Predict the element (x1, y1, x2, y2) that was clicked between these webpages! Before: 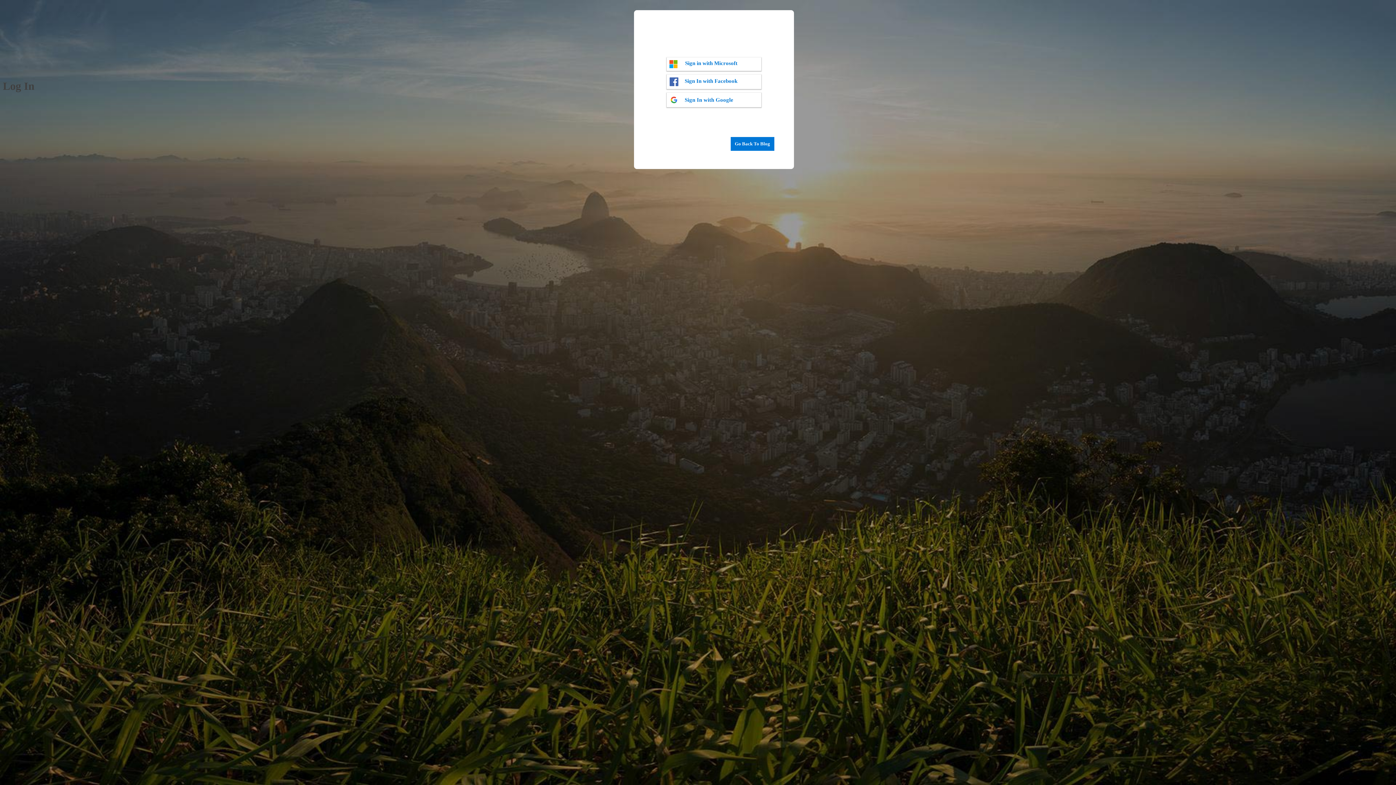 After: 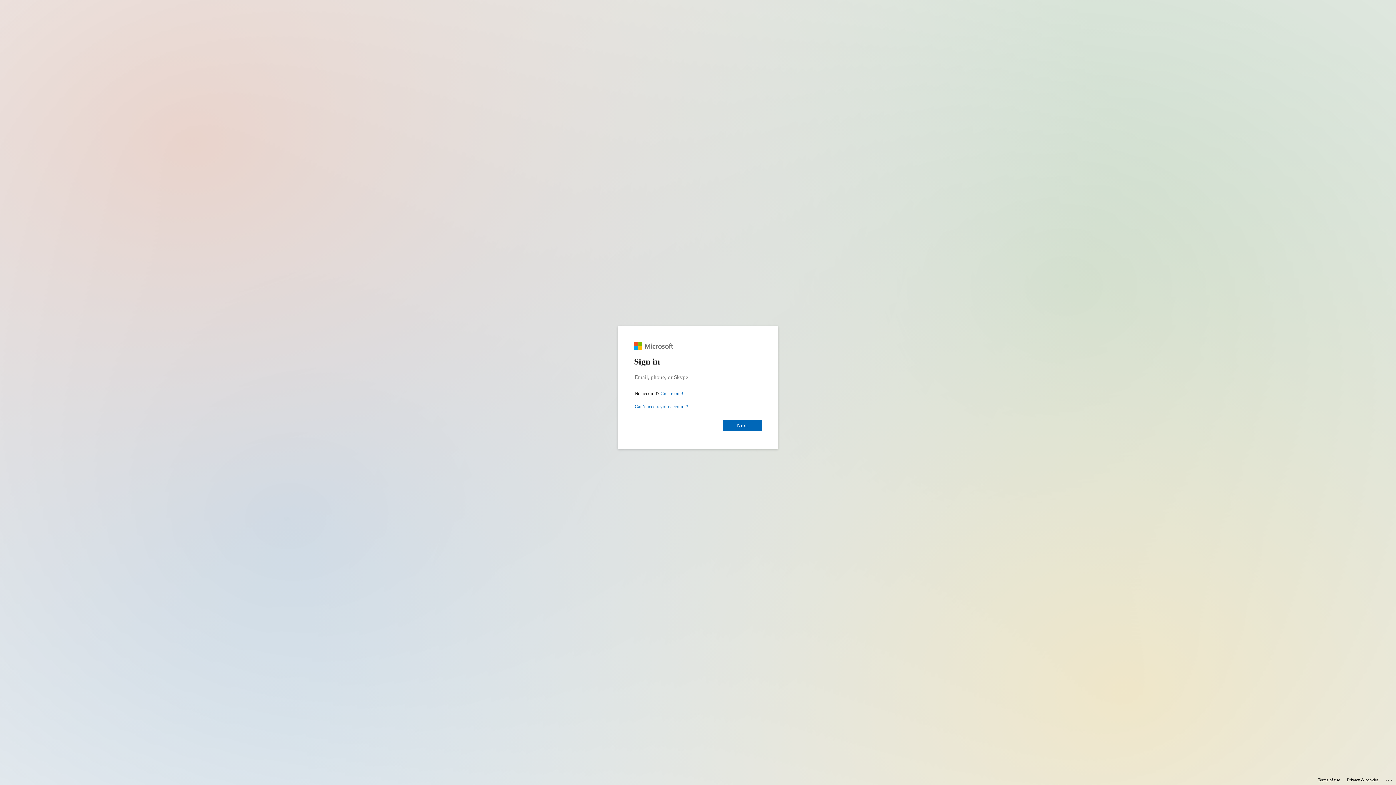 Action: bbox: (666, 57, 761, 70) label: Sign in with Microsoft